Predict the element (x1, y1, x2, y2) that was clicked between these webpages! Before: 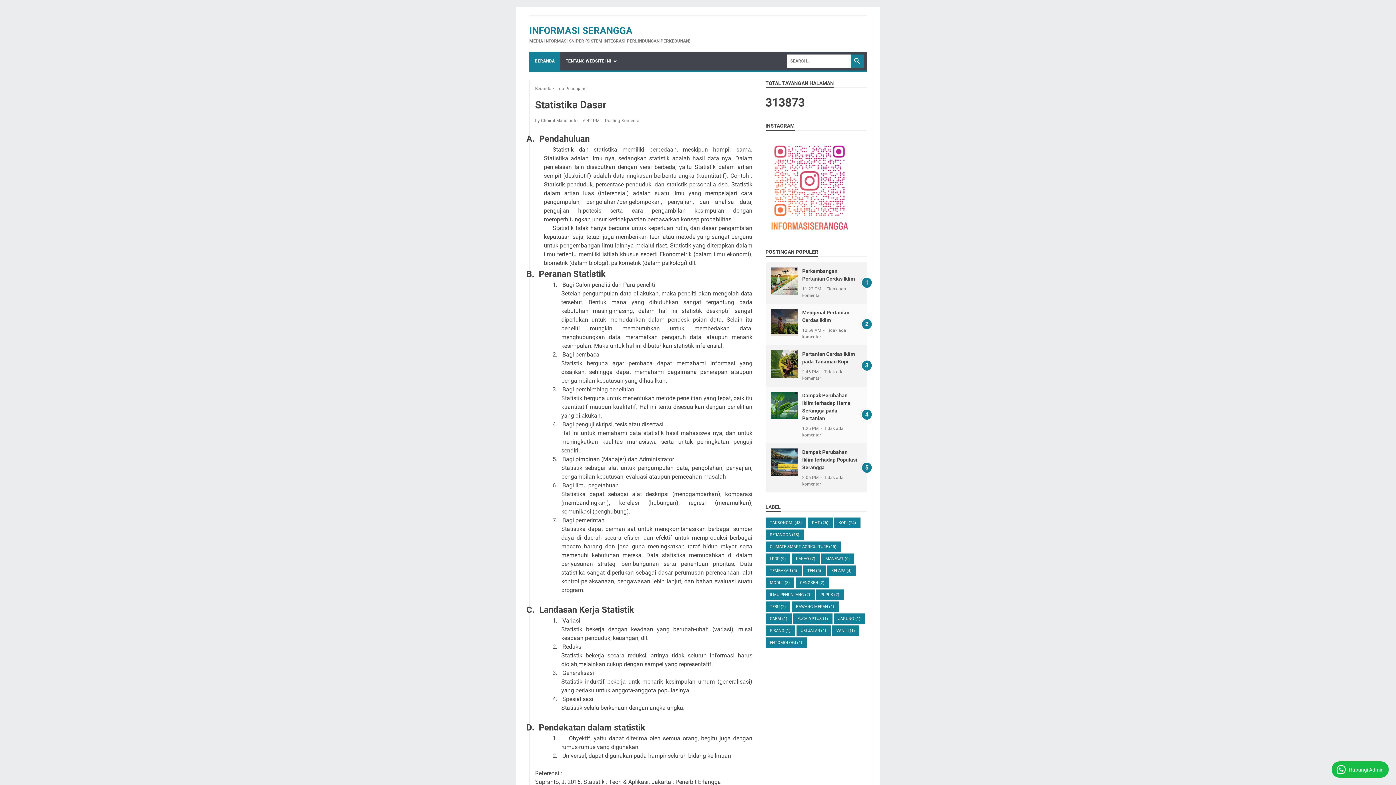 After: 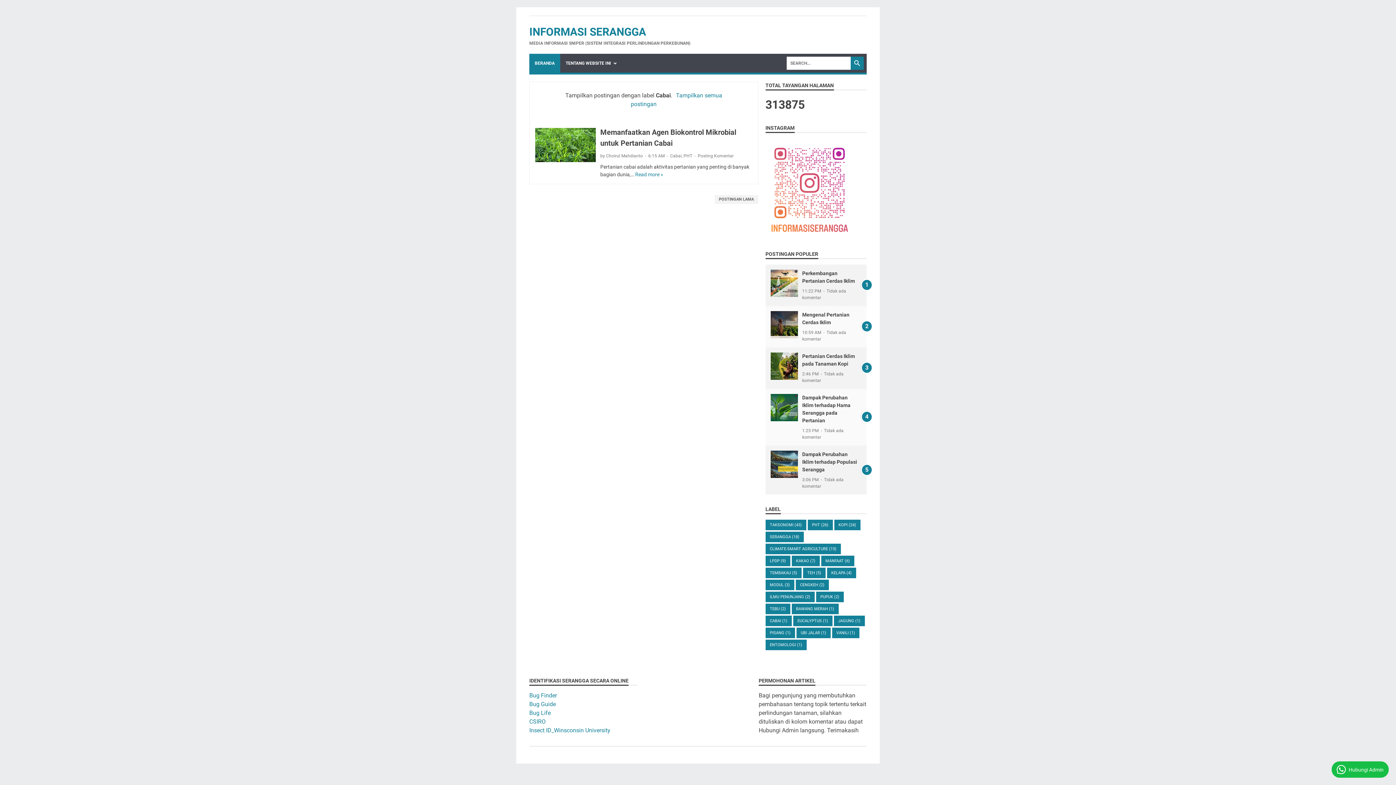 Action: label: CABAI (1) bbox: (765, 613, 791, 624)